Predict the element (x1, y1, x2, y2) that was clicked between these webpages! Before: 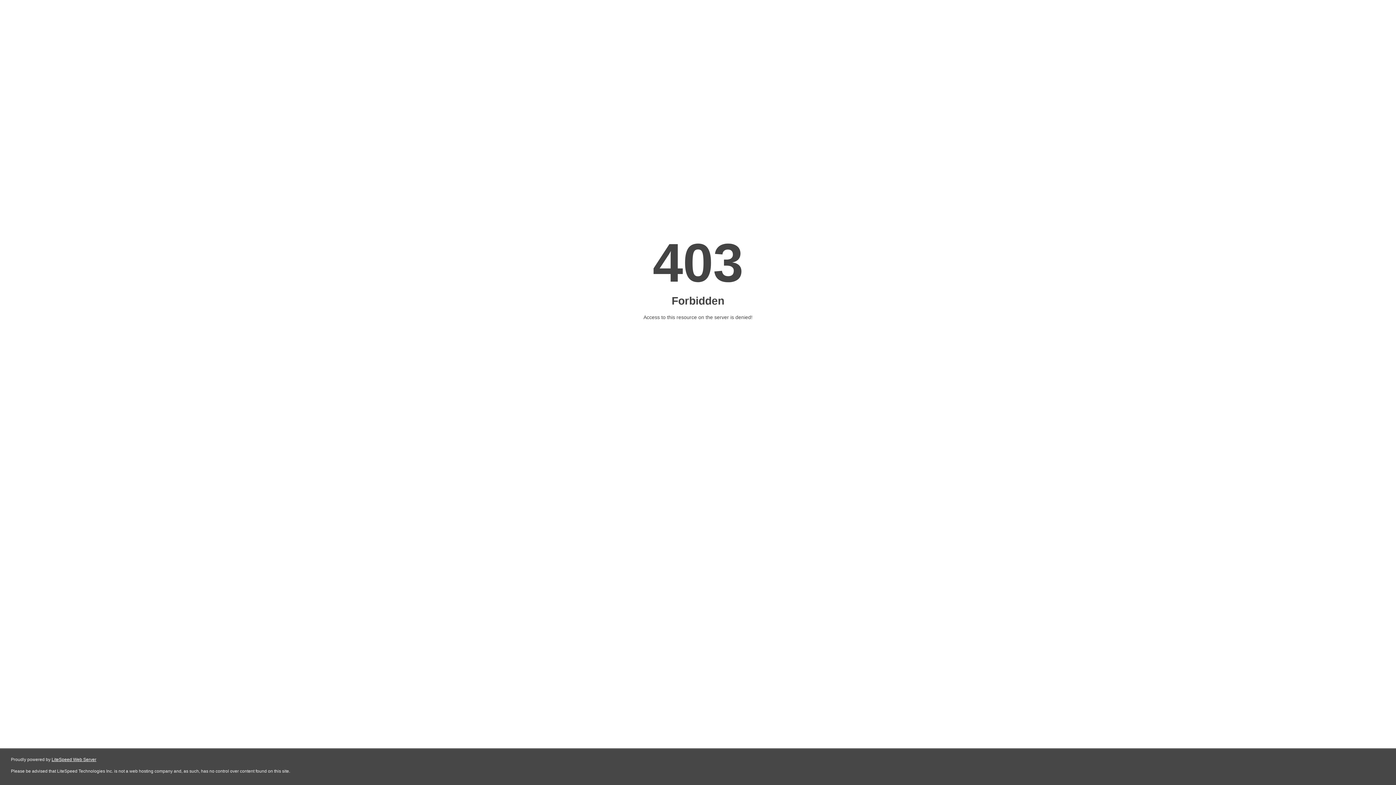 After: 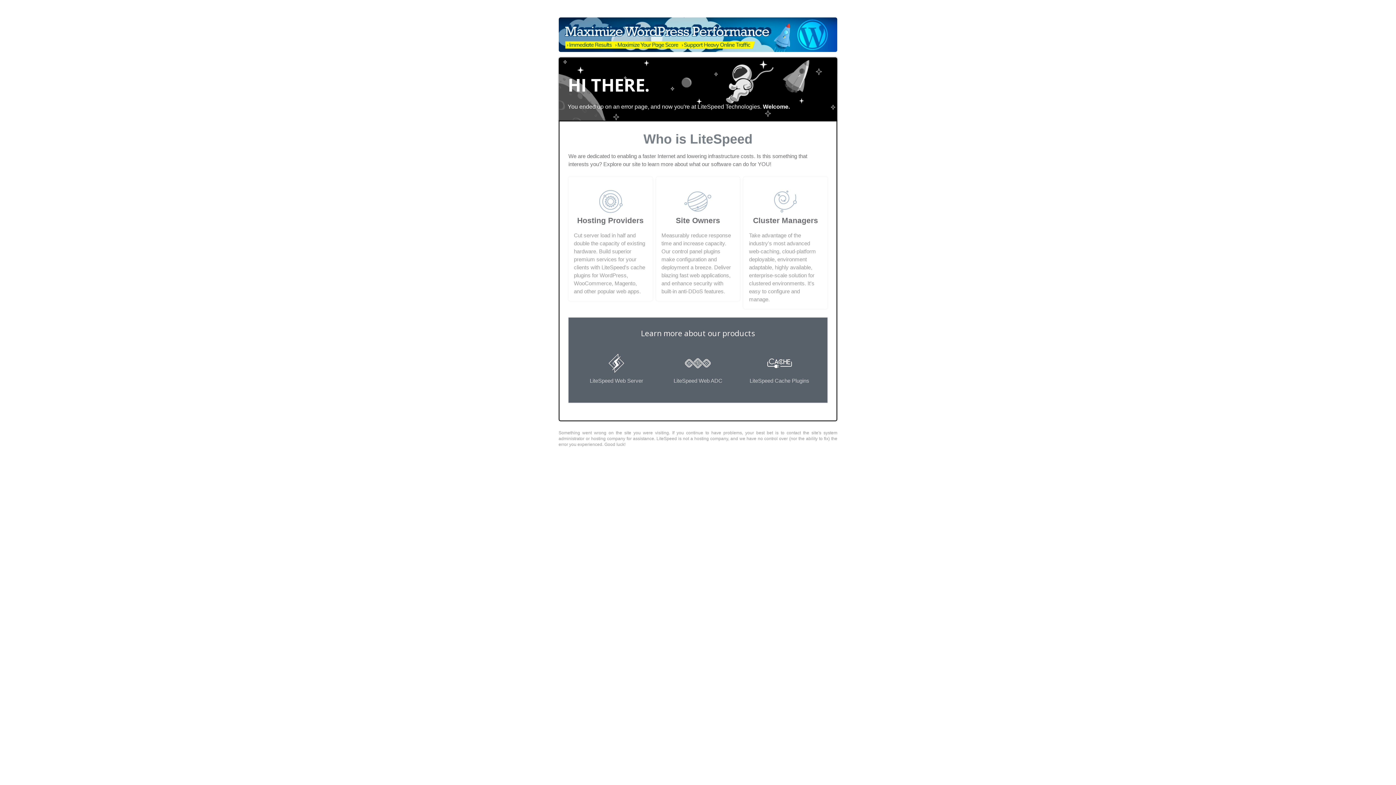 Action: label: LiteSpeed Web Server bbox: (51, 757, 96, 762)